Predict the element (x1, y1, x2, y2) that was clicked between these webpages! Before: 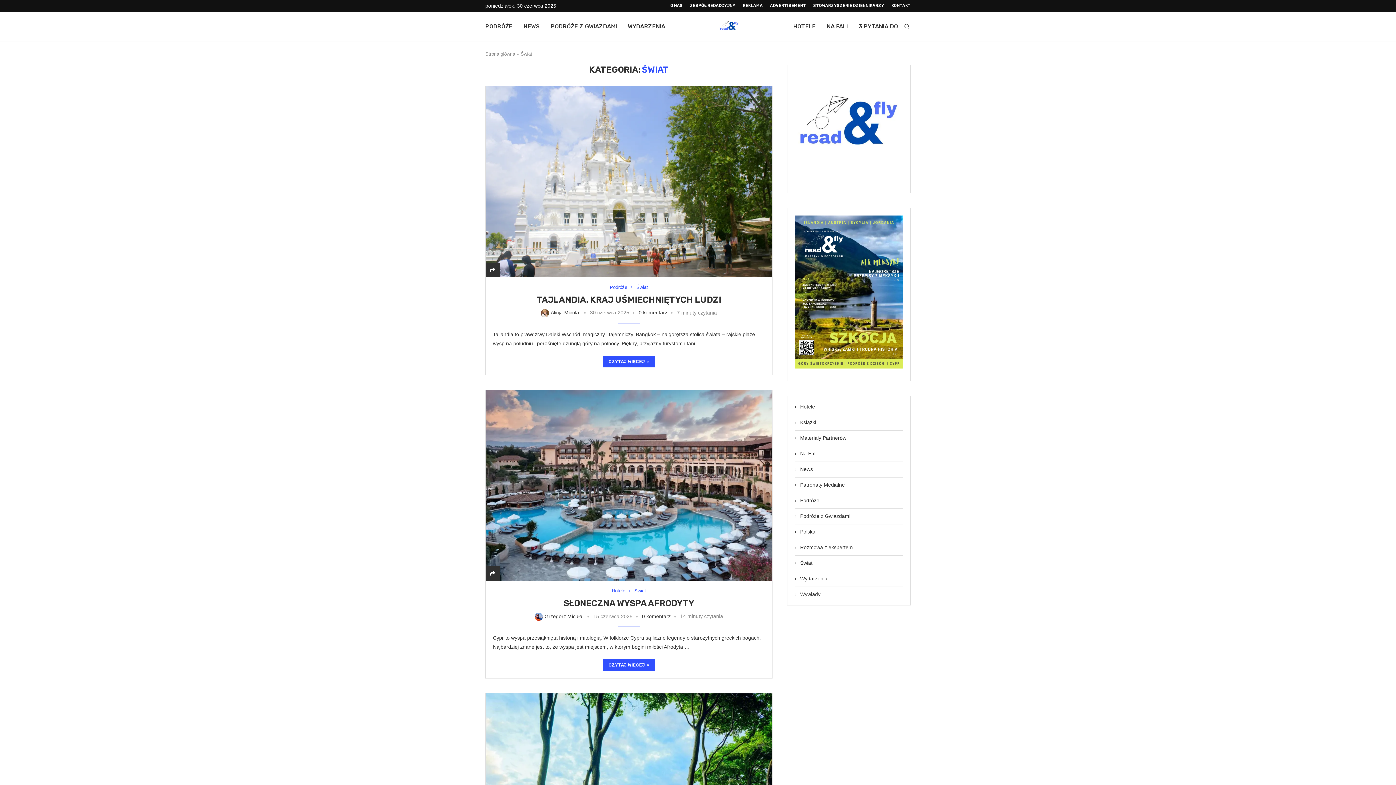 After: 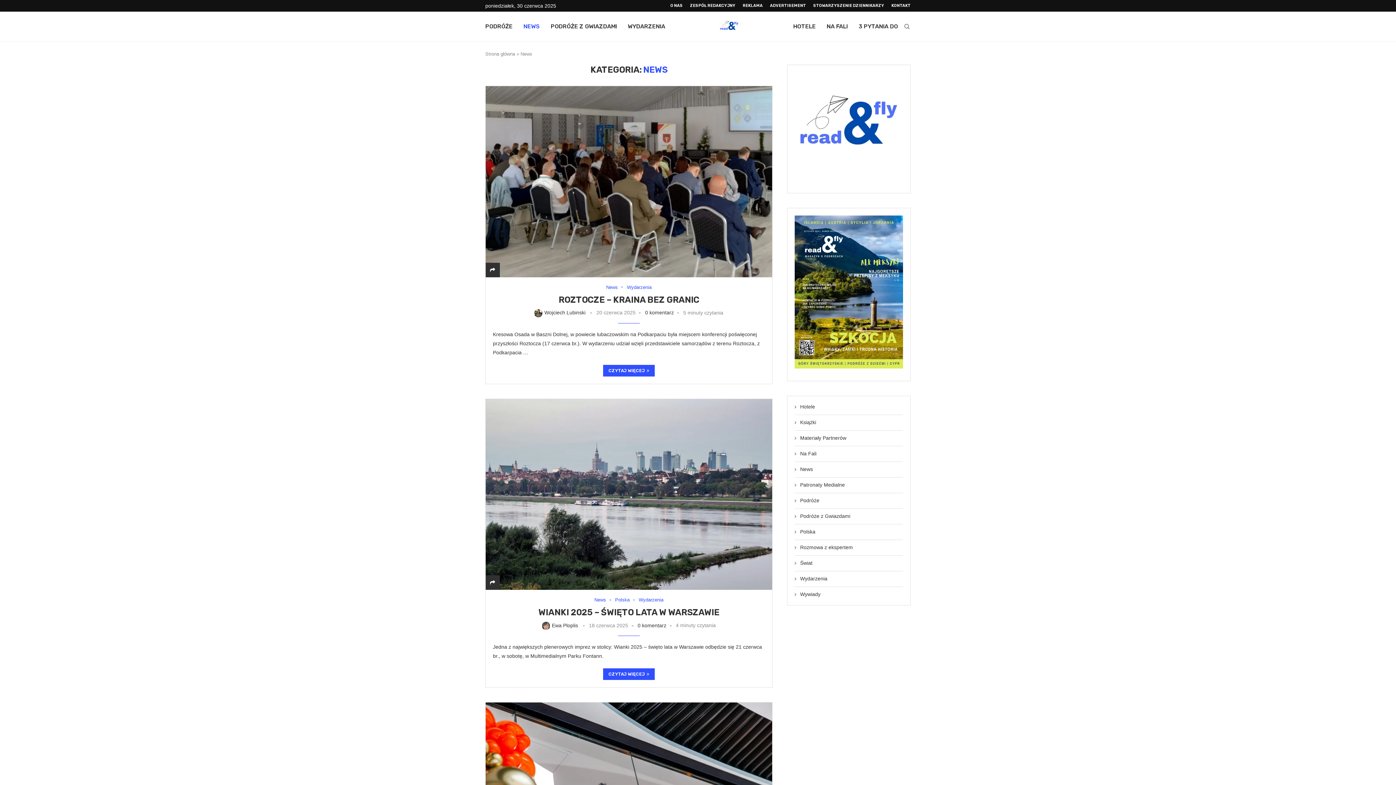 Action: bbox: (523, 12, 540, 41) label: NEWS